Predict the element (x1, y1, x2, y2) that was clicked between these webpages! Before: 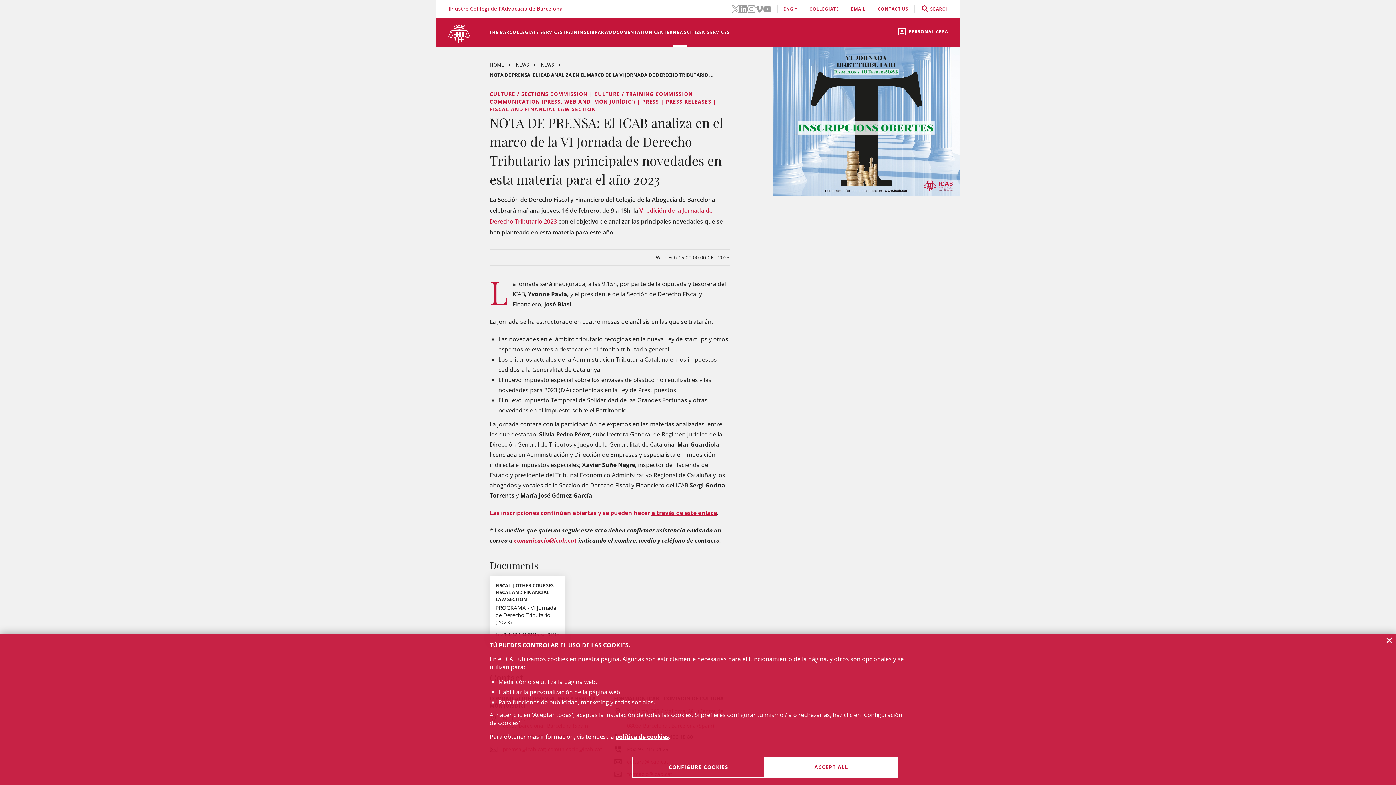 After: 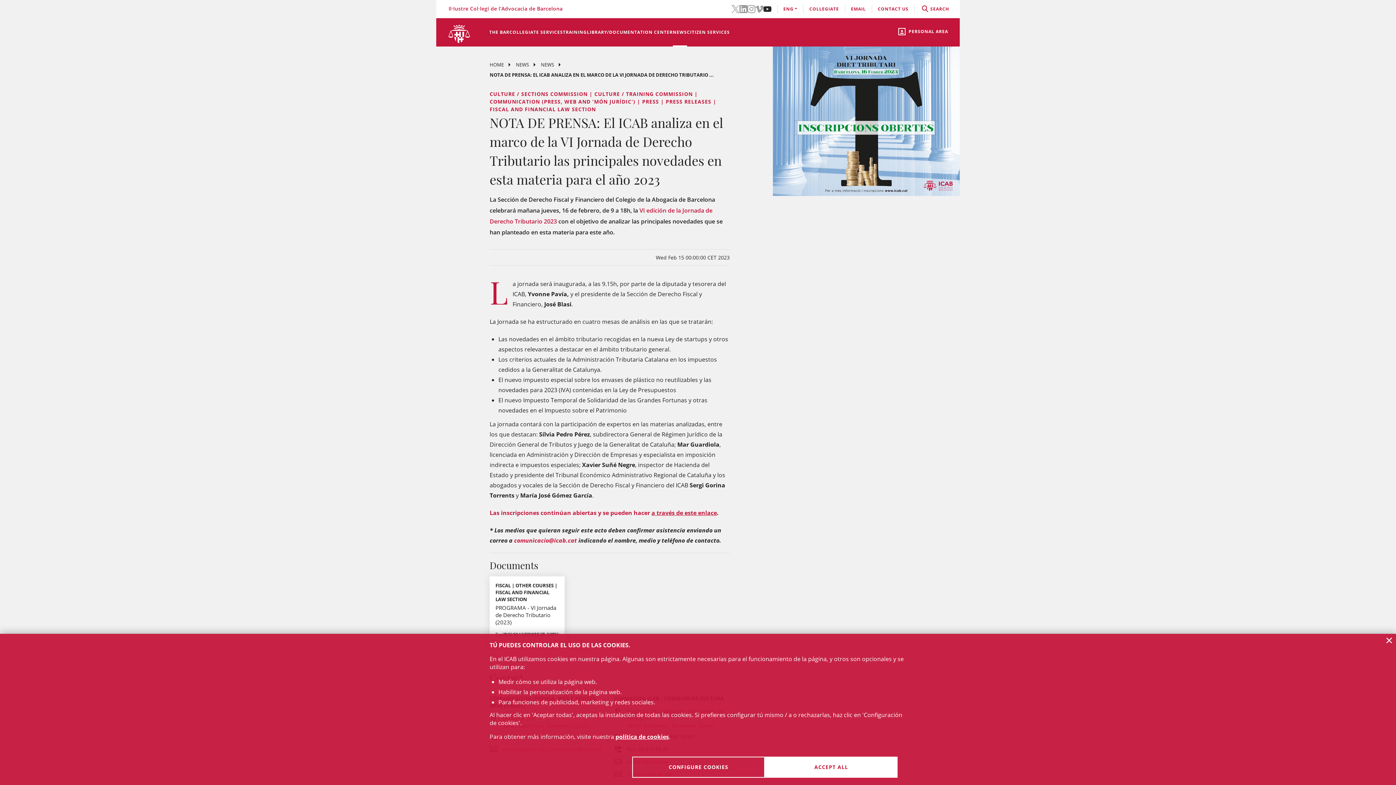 Action: bbox: (763, 4, 771, 12) label: YouTube(link opens in new windows)